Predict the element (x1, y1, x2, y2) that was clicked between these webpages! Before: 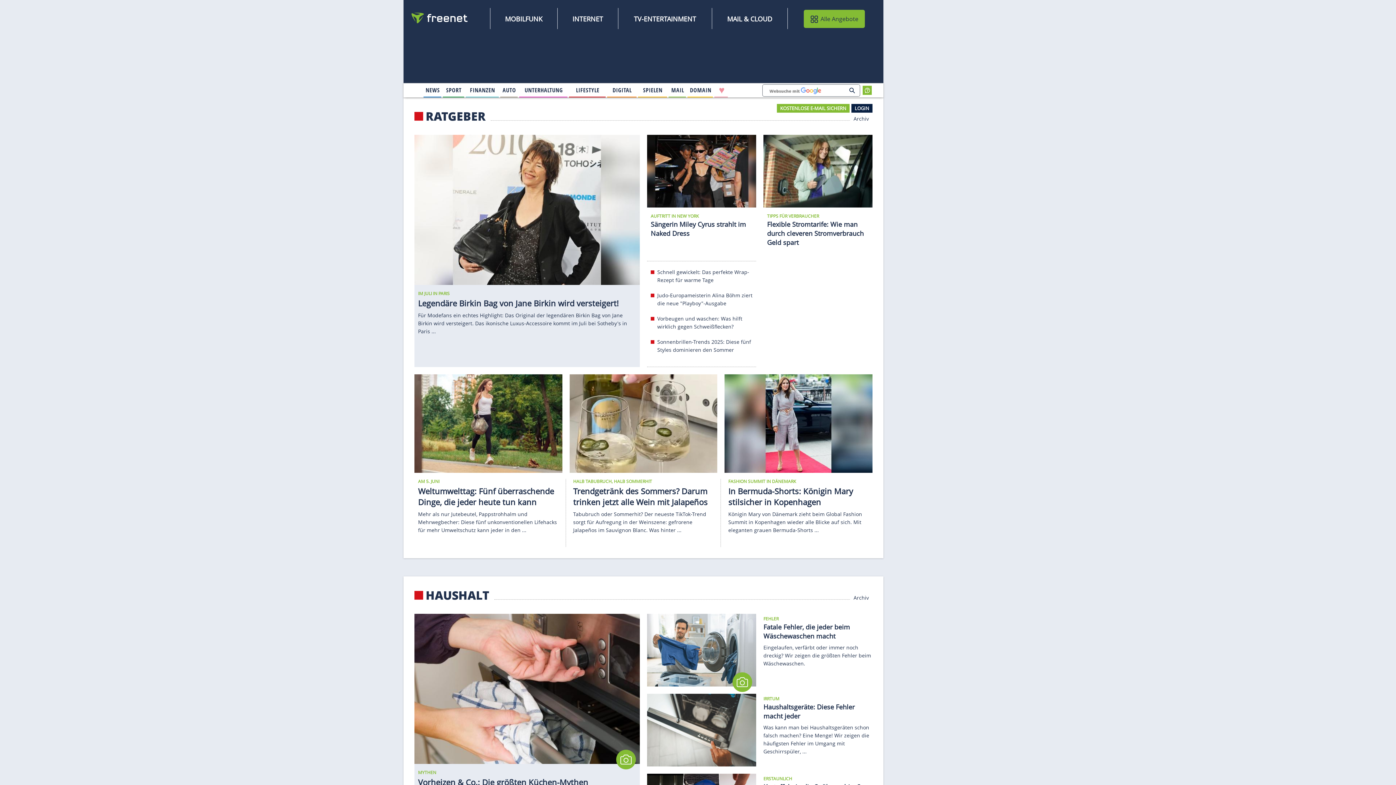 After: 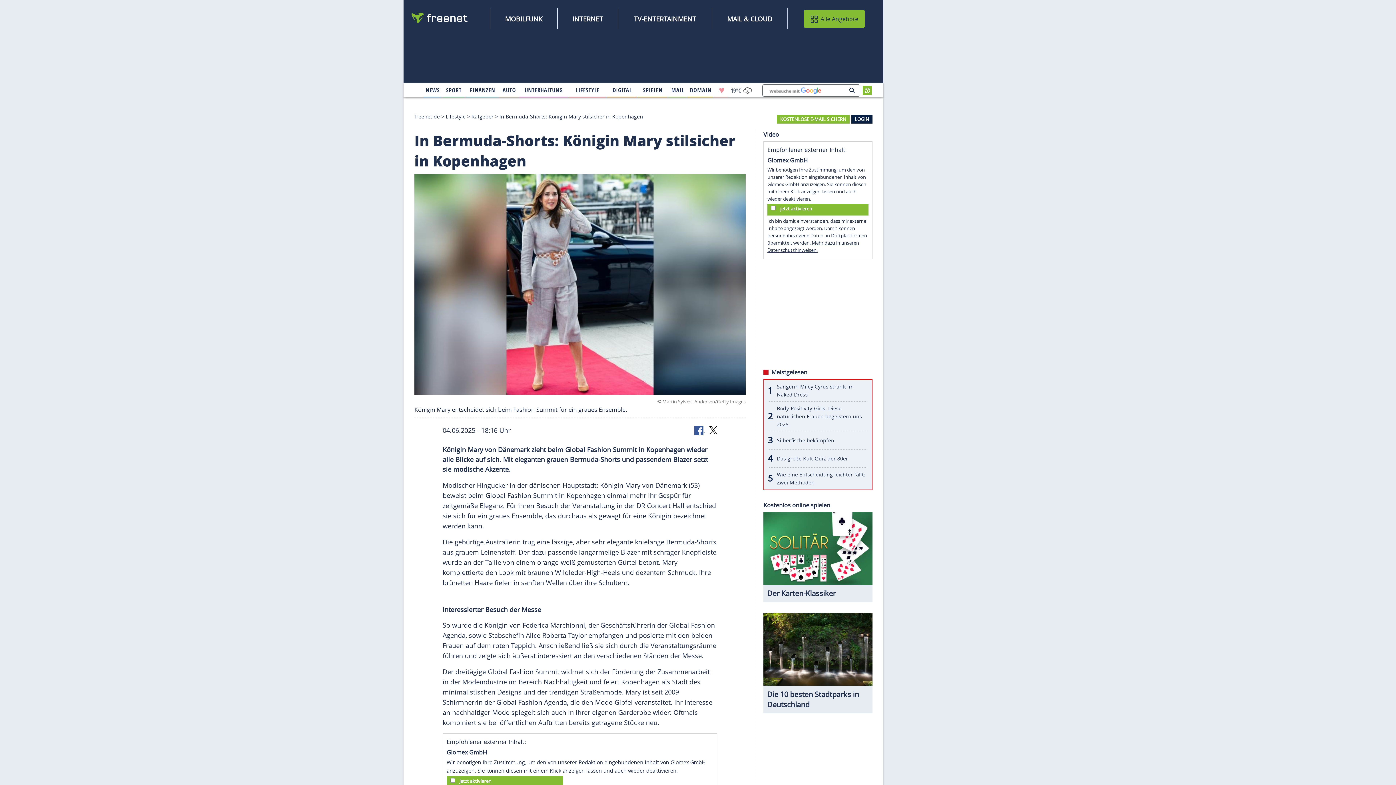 Action: bbox: (724, 419, 872, 427)